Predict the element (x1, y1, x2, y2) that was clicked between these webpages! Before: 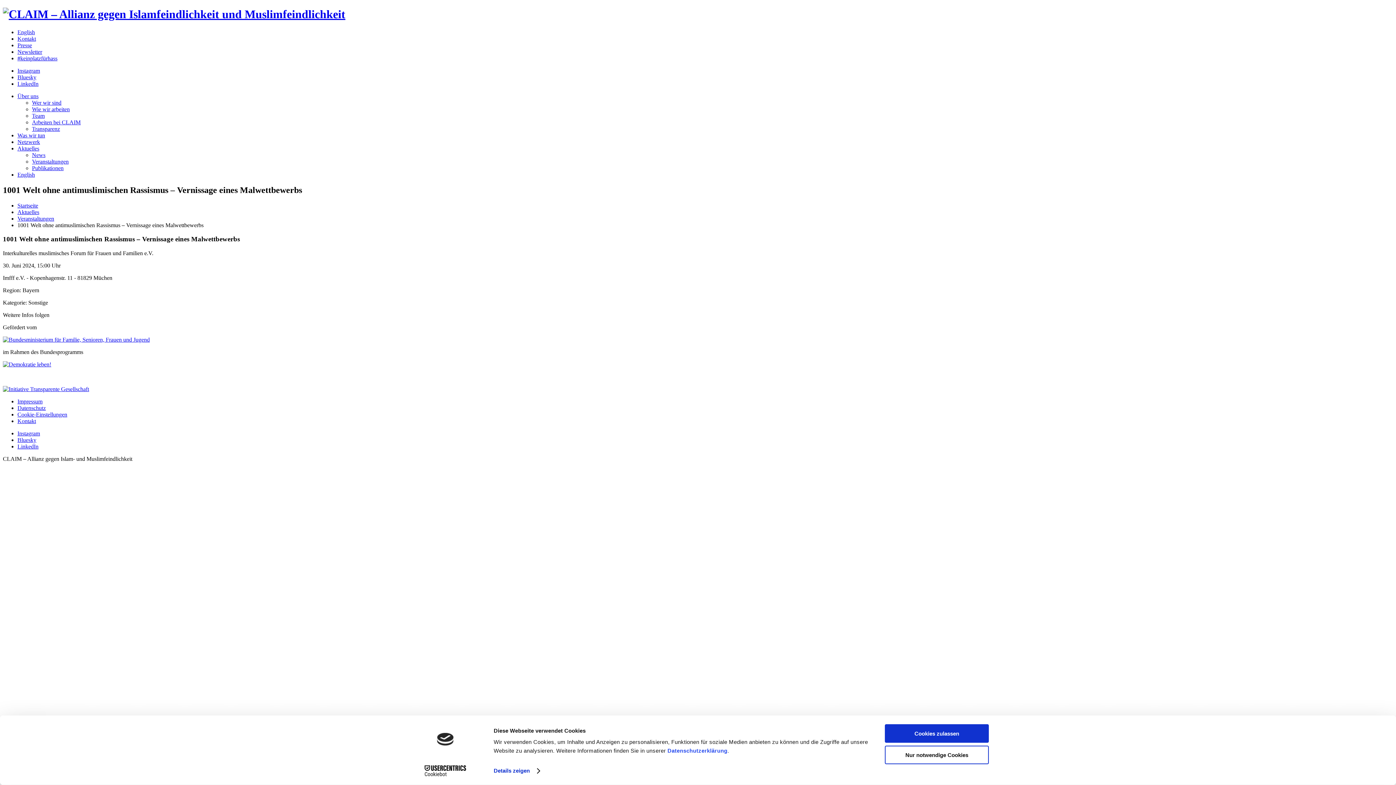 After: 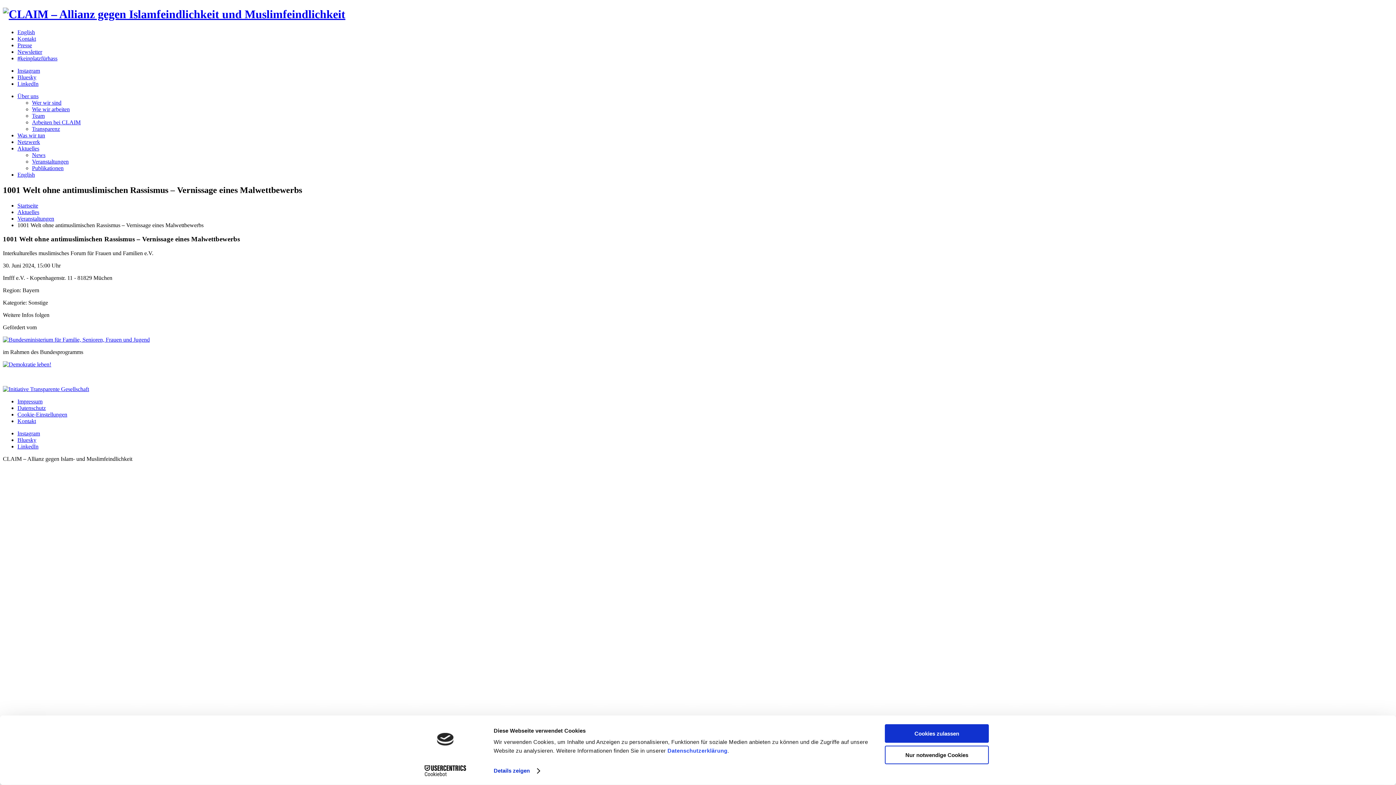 Action: bbox: (17, 67, 40, 73) label: Instagram